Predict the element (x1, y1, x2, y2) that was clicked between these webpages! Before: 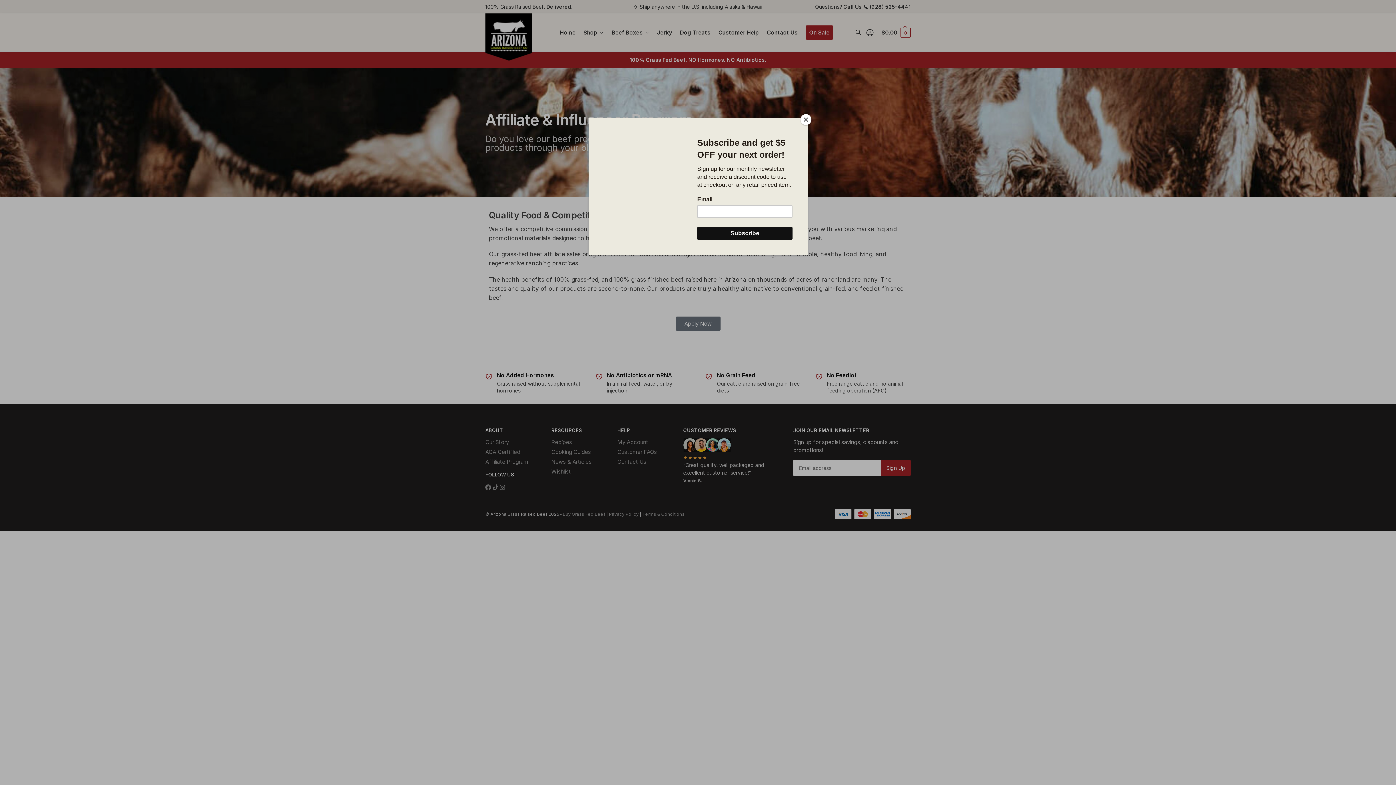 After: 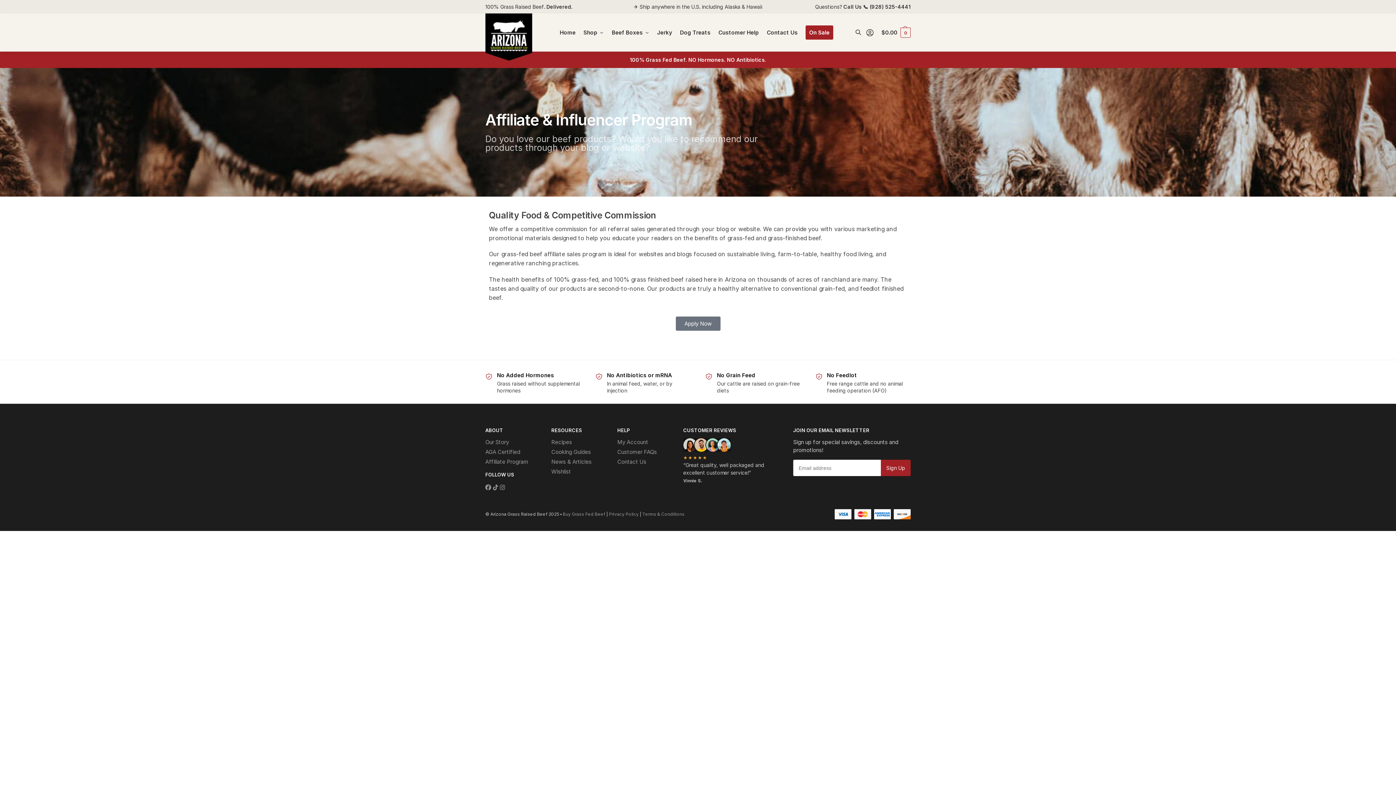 Action: label: Close bbox: (800, 114, 811, 125)